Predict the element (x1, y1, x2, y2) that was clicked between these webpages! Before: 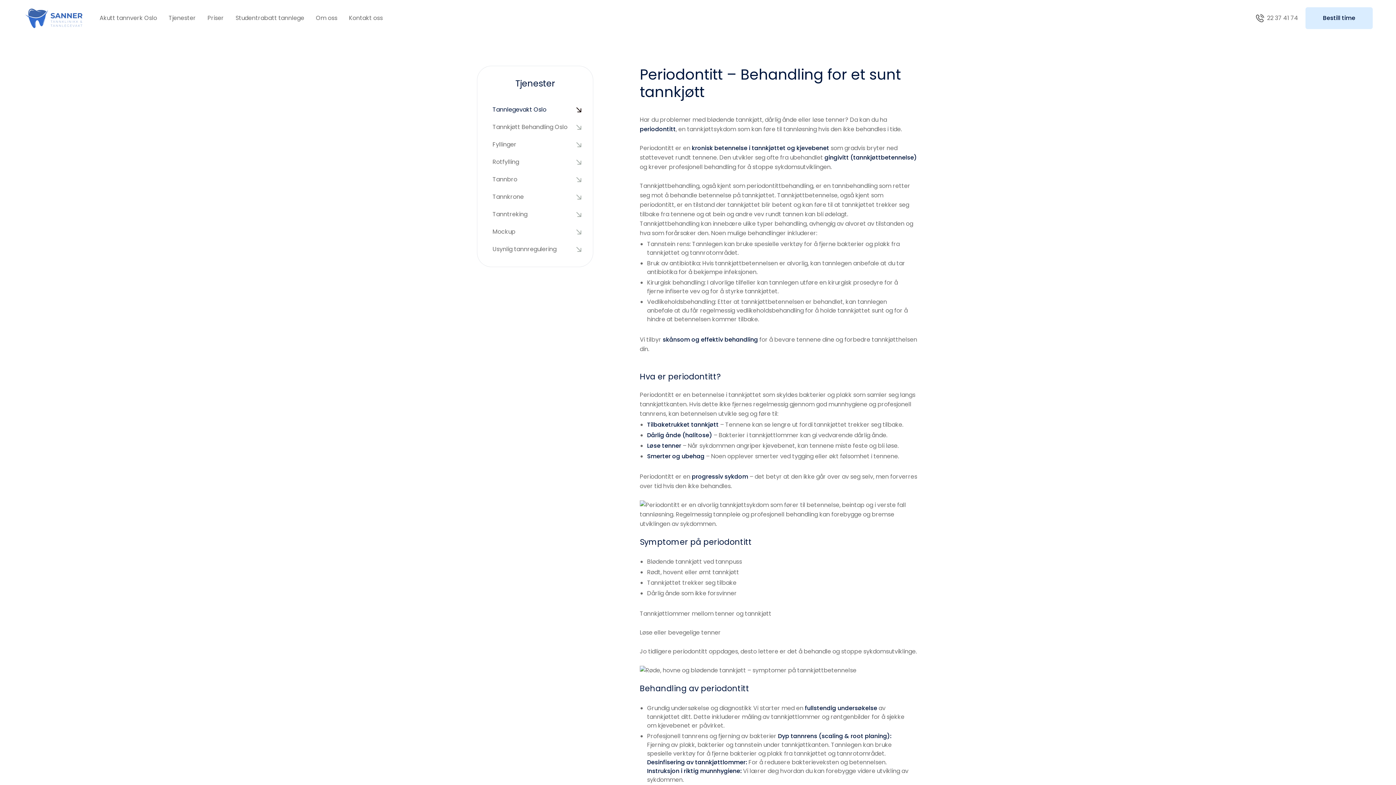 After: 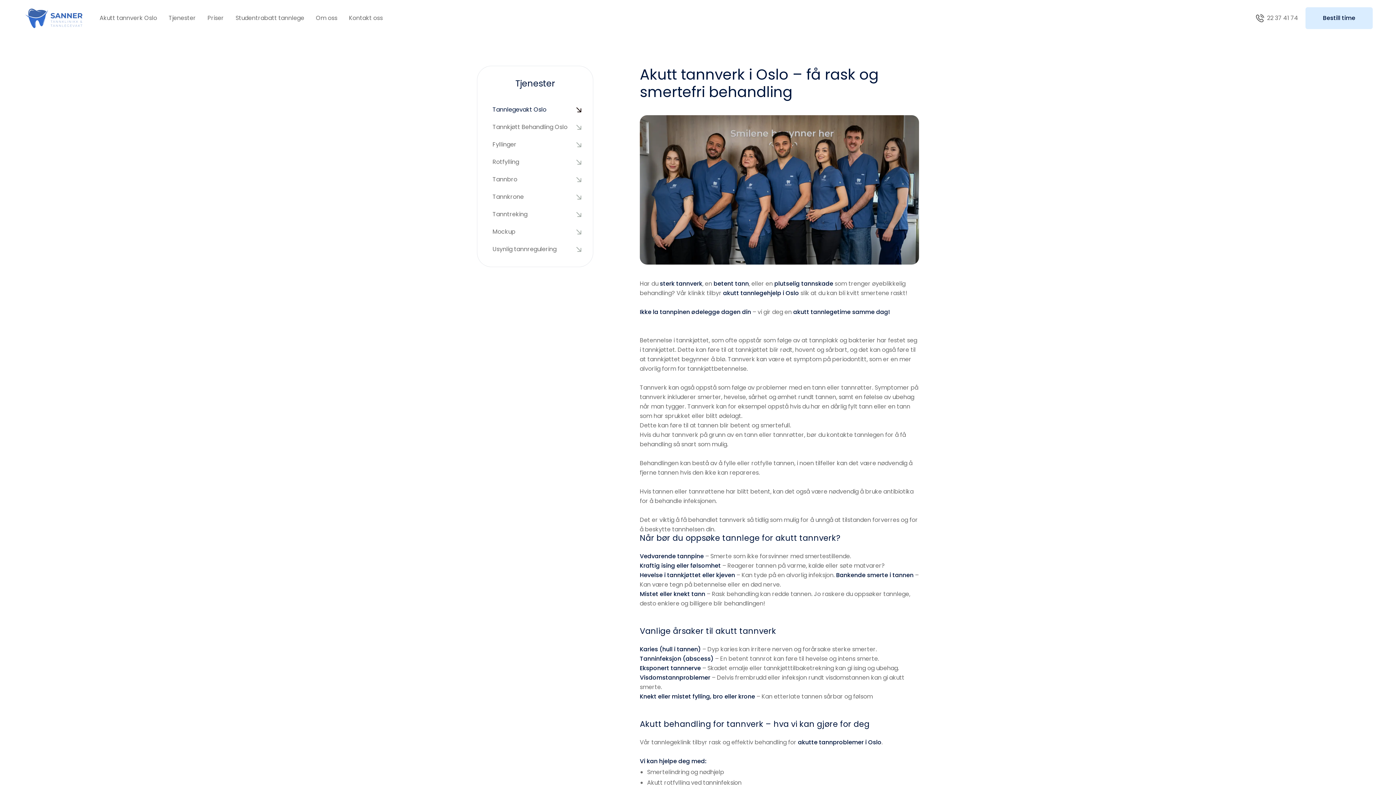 Action: label: Akutt tannverk Oslo bbox: (99, 13, 157, 22)